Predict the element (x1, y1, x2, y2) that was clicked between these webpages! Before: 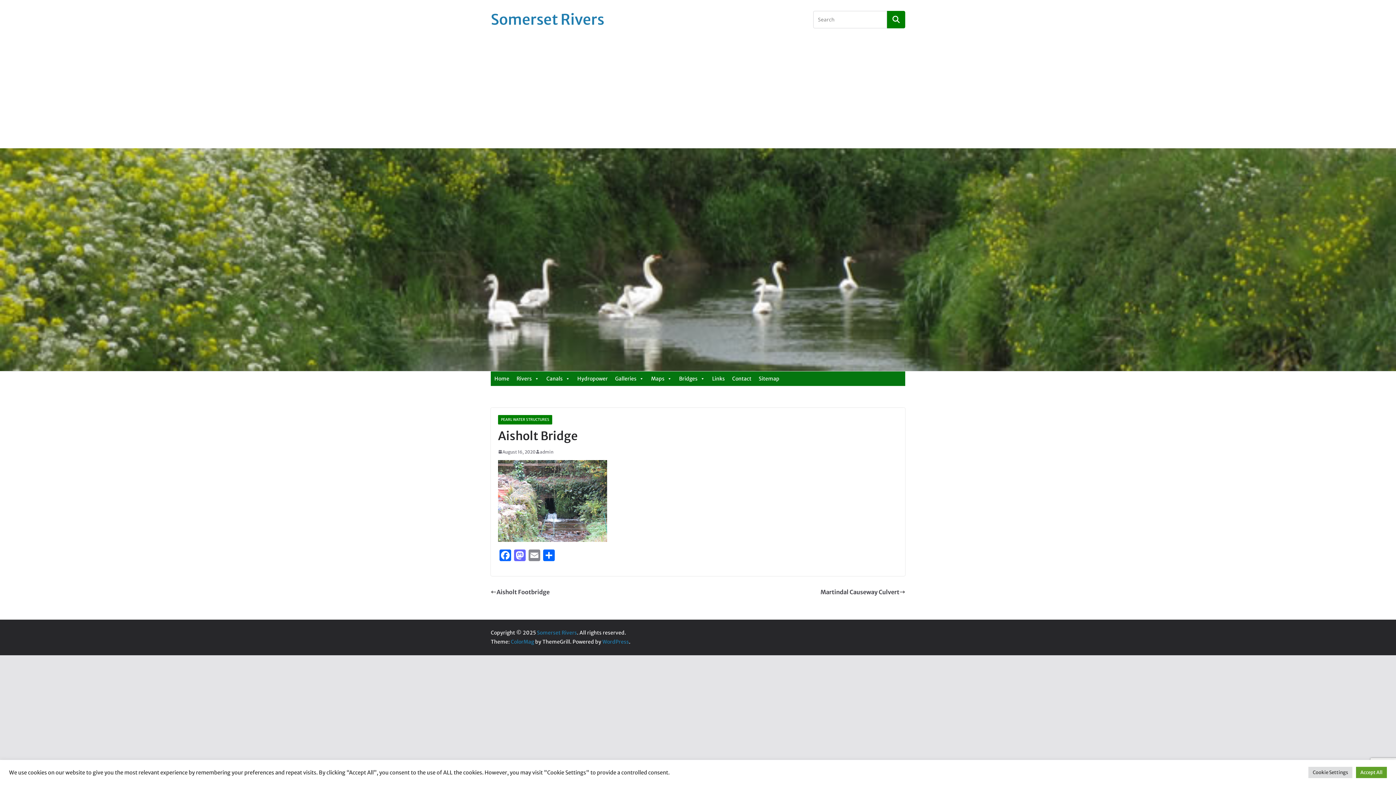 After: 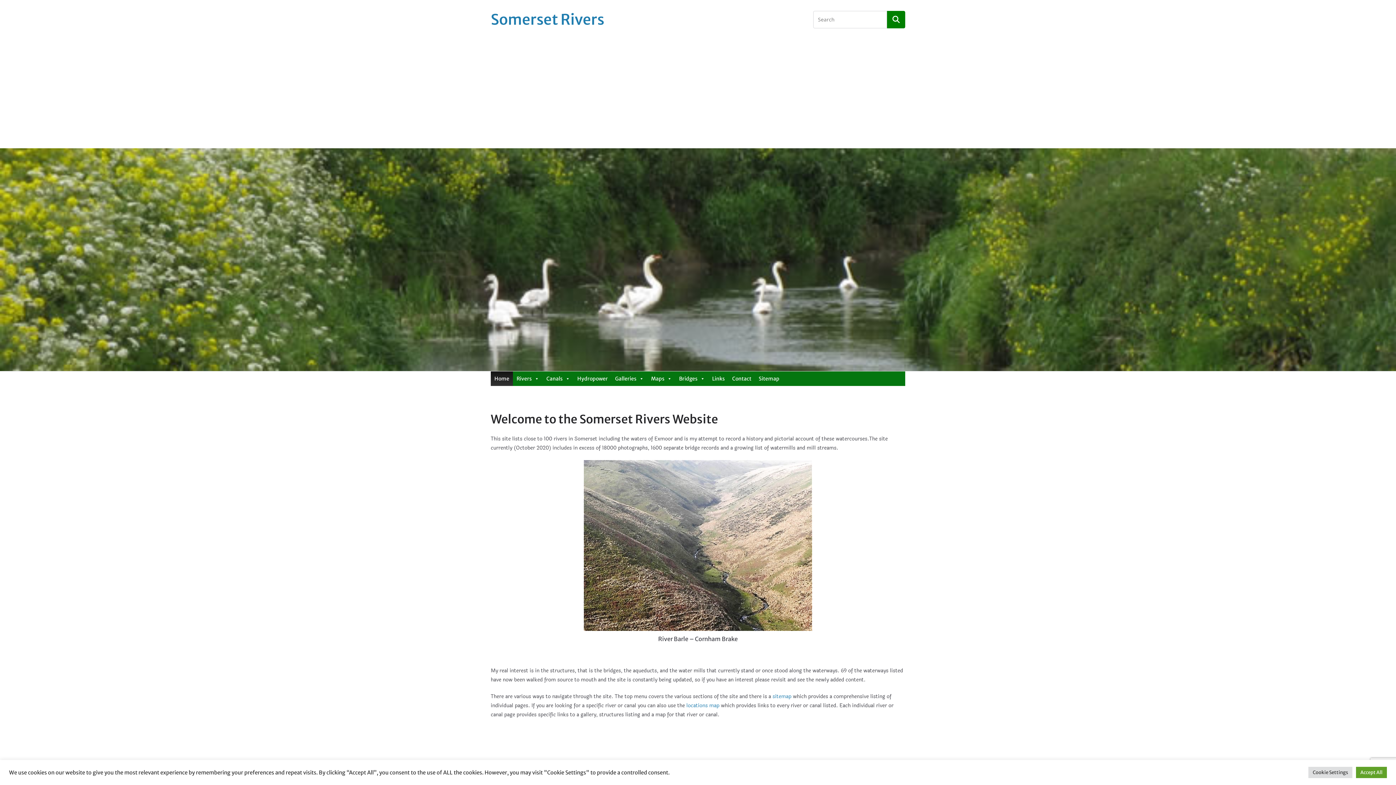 Action: bbox: (537, 629, 577, 636) label: Somerset Rivers